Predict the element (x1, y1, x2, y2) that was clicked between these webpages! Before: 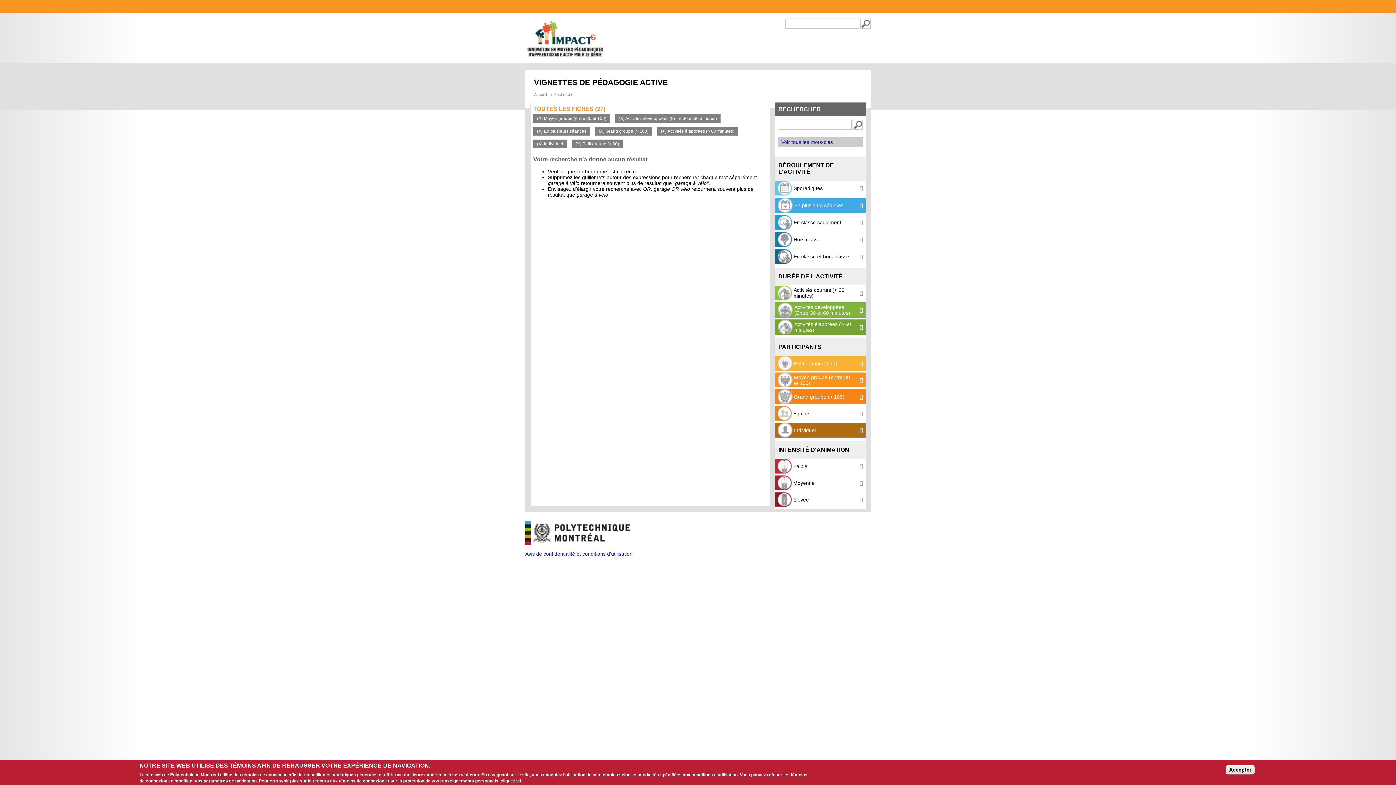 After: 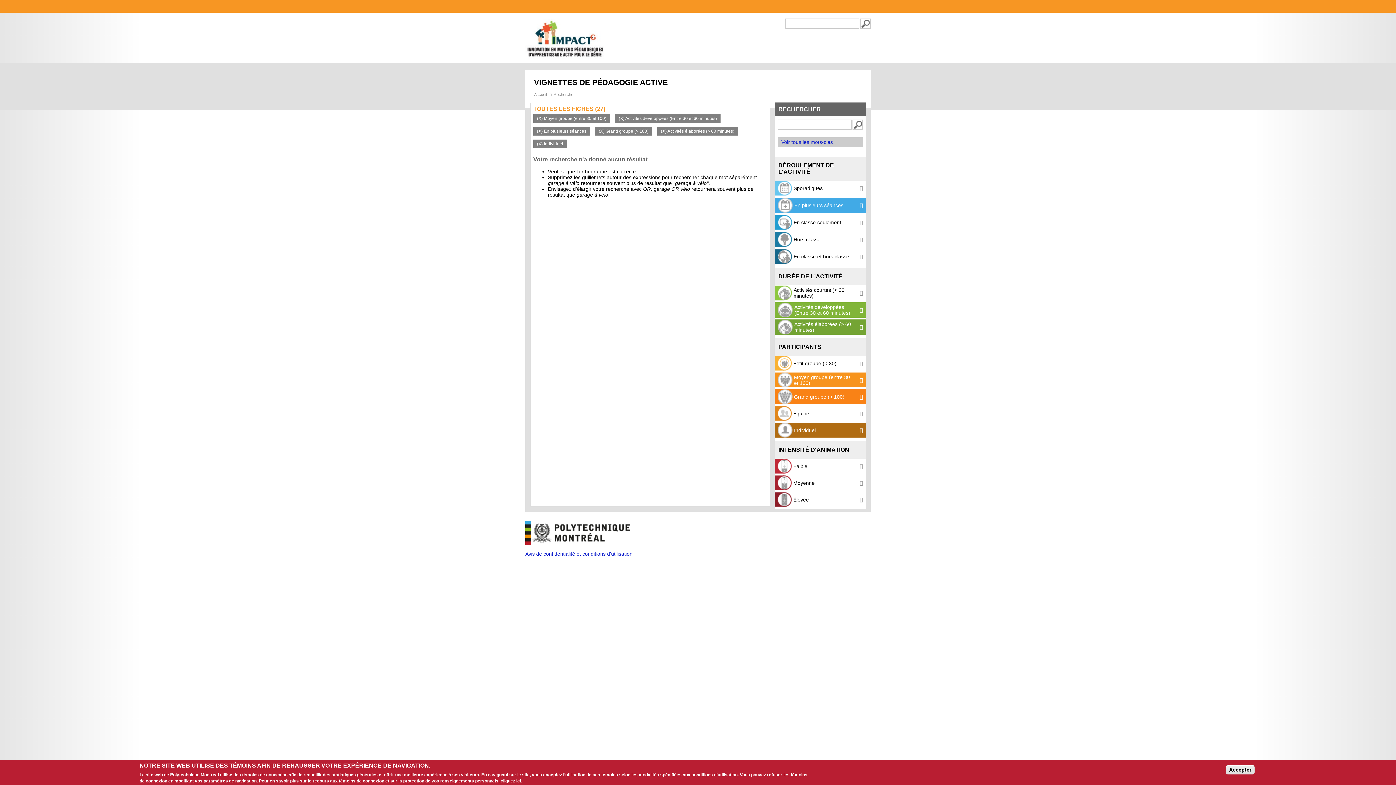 Action: bbox: (774, 356, 865, 371) label:  Petit groupe (< 30)